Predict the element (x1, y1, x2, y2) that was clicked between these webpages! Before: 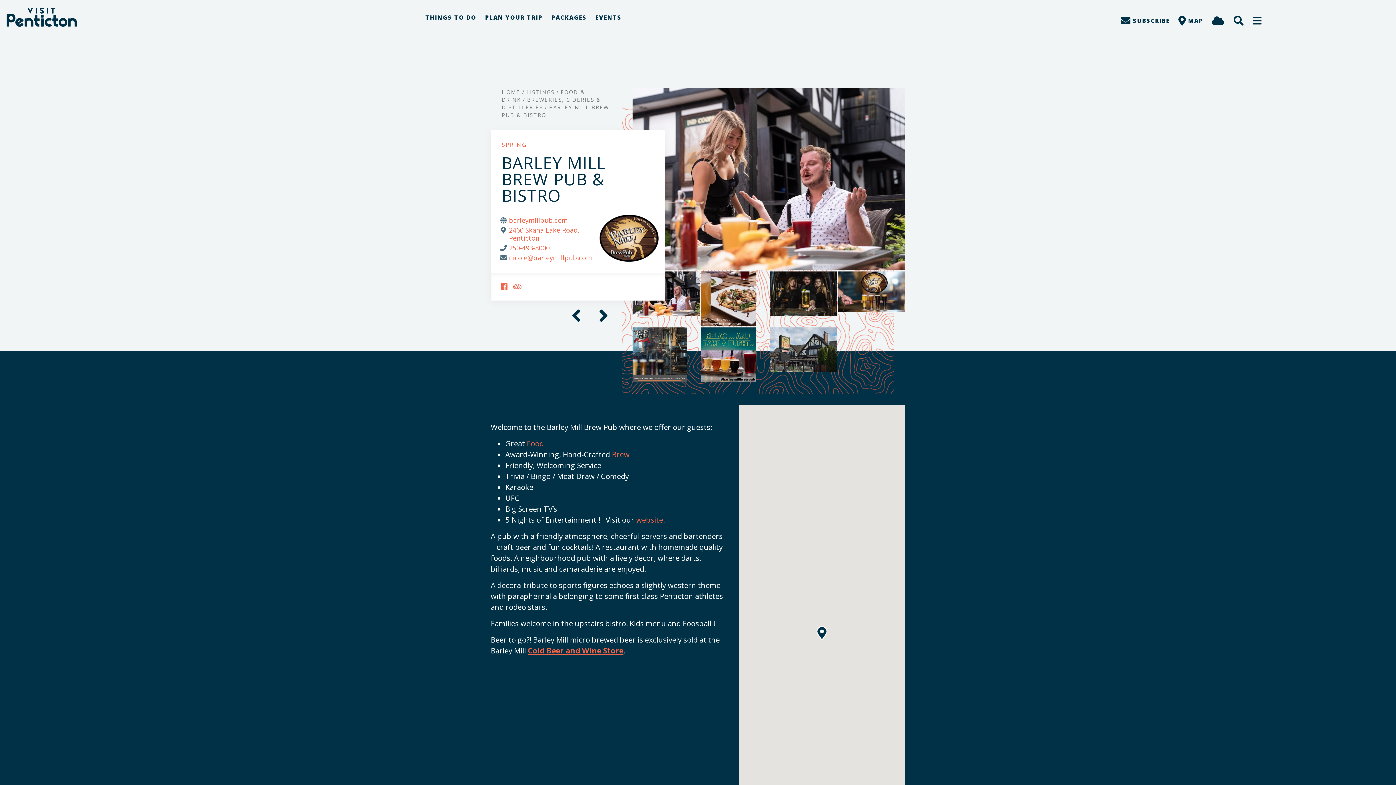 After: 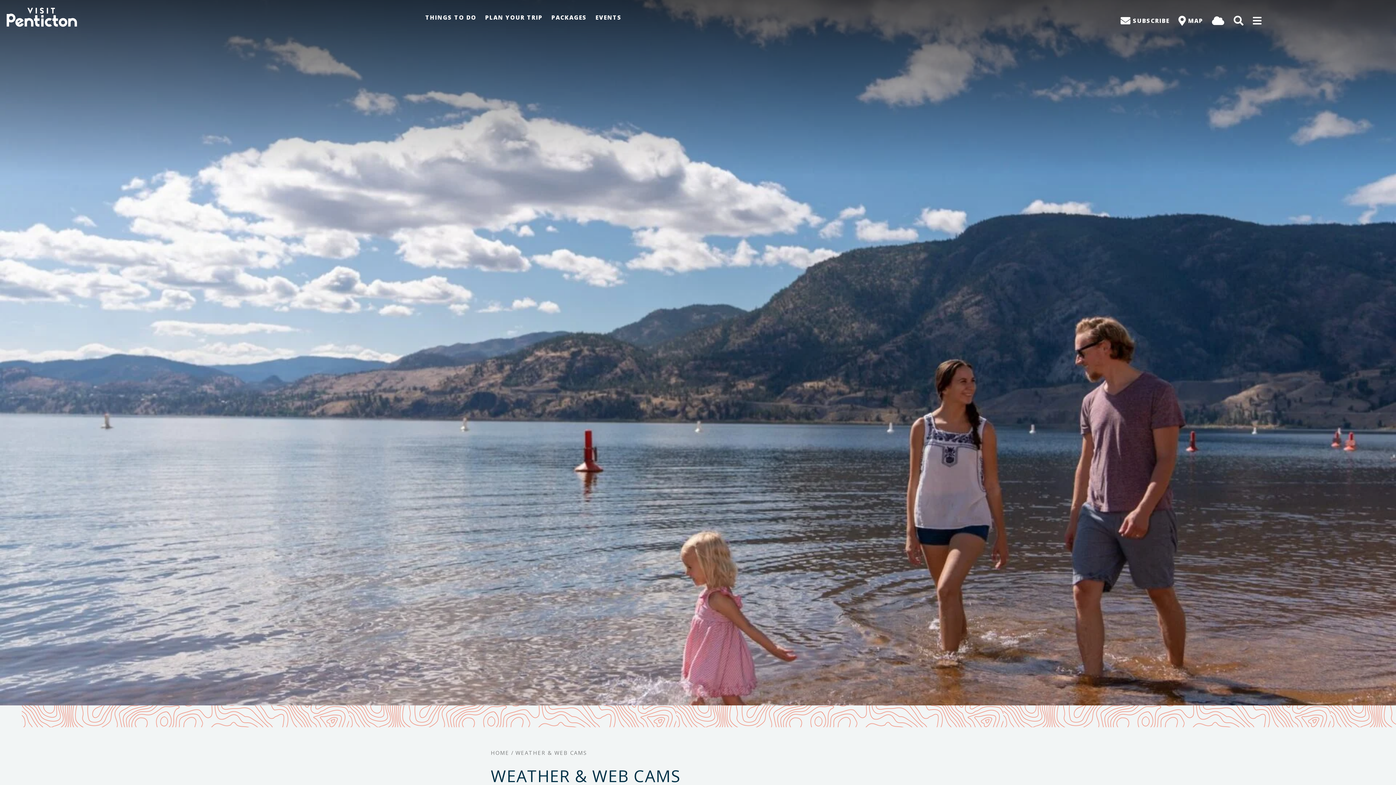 Action: bbox: (1207, 11, 1229, 29) label: WEATHER